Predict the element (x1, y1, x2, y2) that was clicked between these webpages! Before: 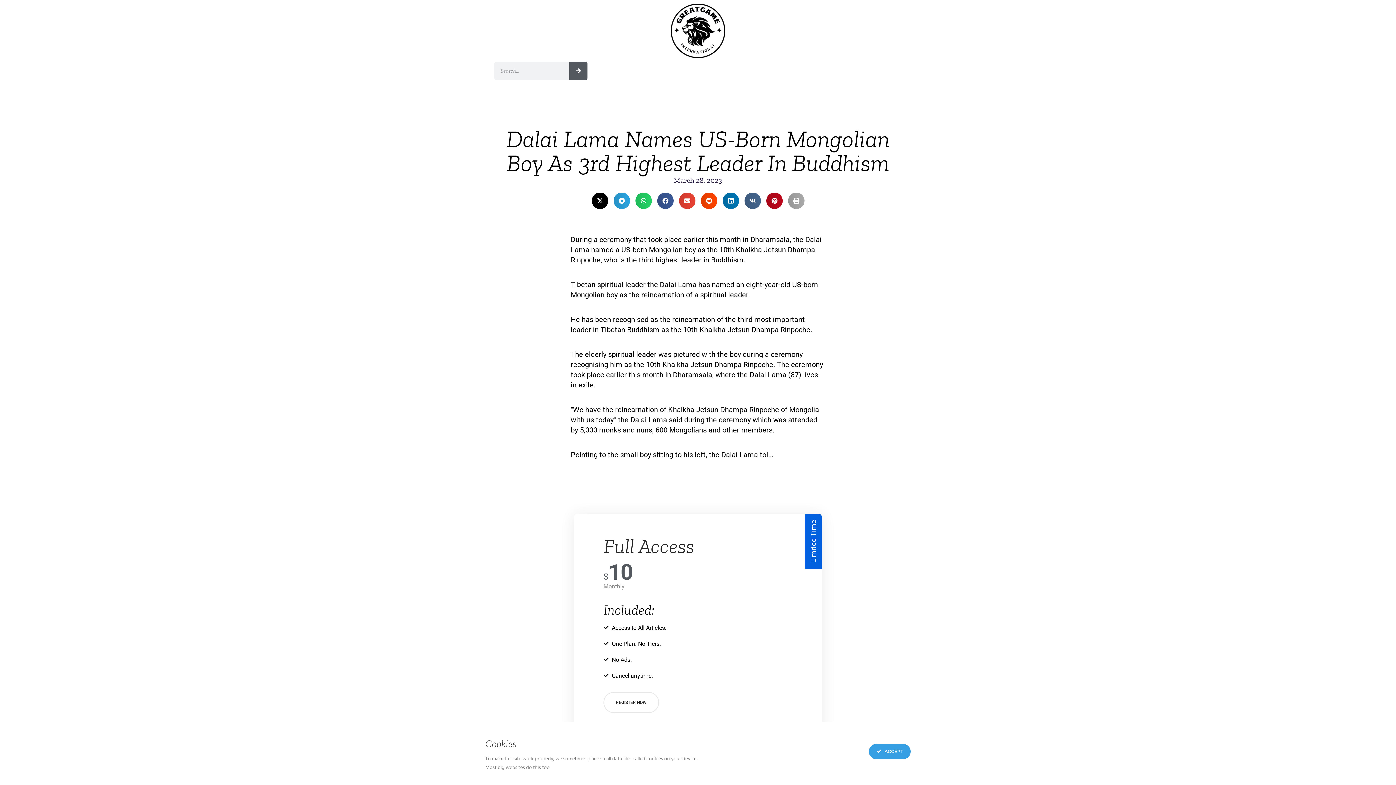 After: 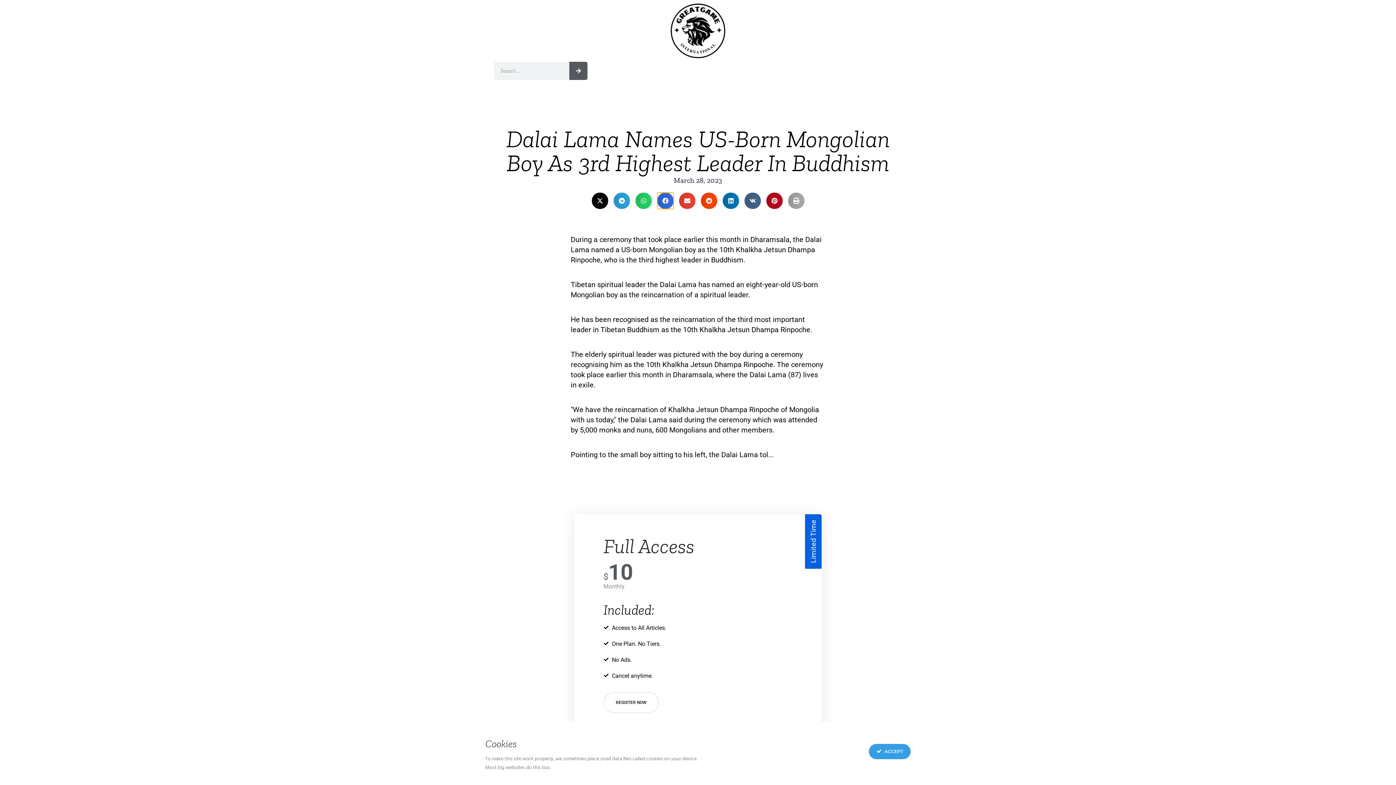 Action: bbox: (657, 192, 673, 209) label: Share on facebook